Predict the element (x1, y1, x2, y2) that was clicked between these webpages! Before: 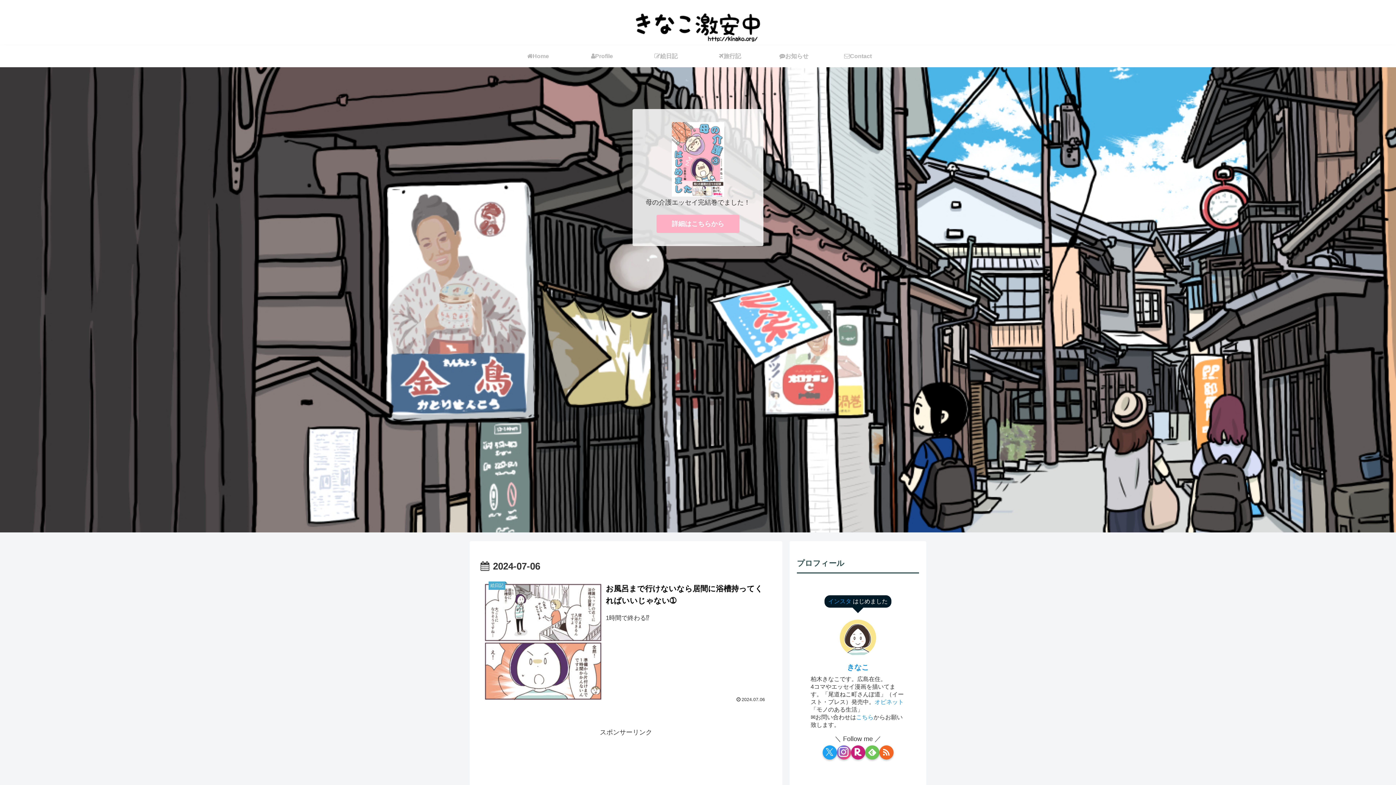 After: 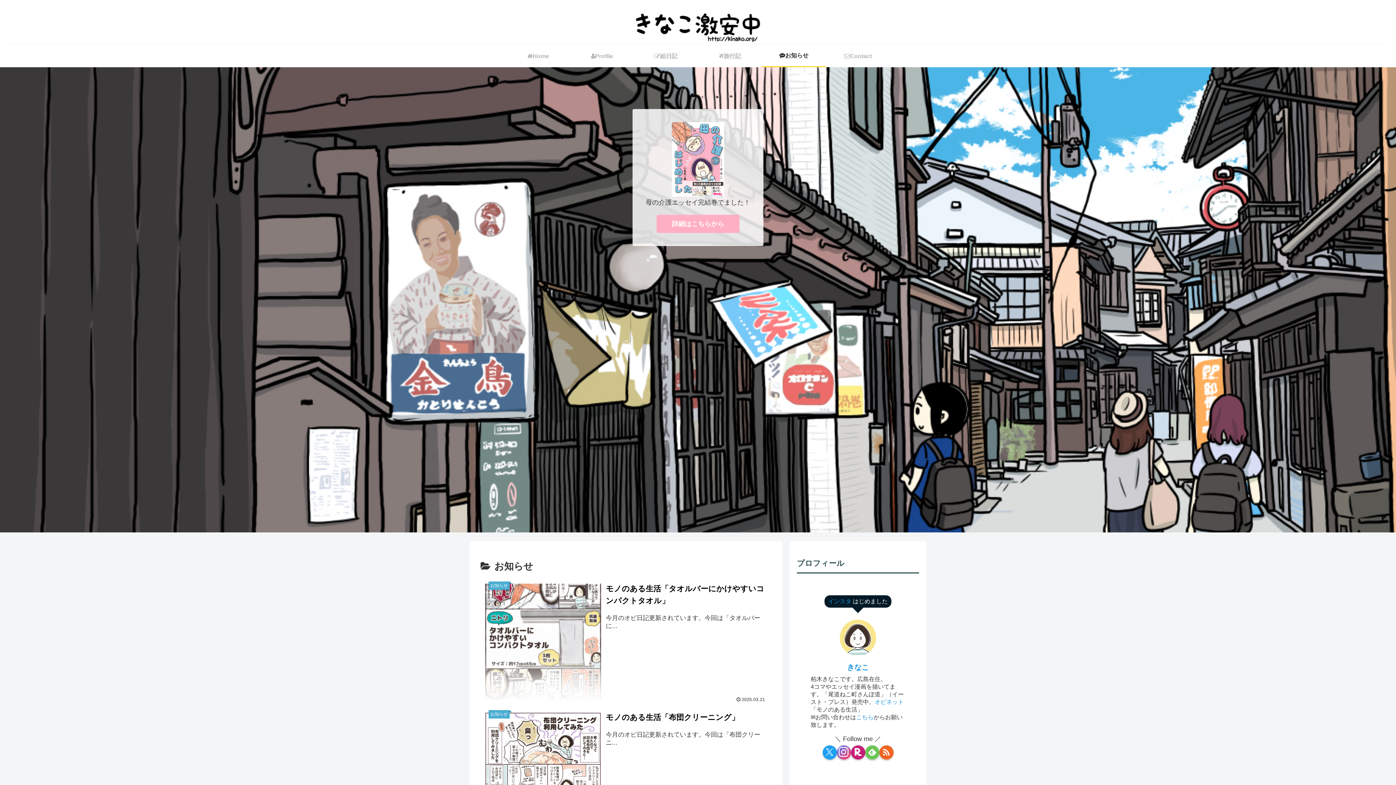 Action: label: お知らせ bbox: (762, 45, 826, 67)